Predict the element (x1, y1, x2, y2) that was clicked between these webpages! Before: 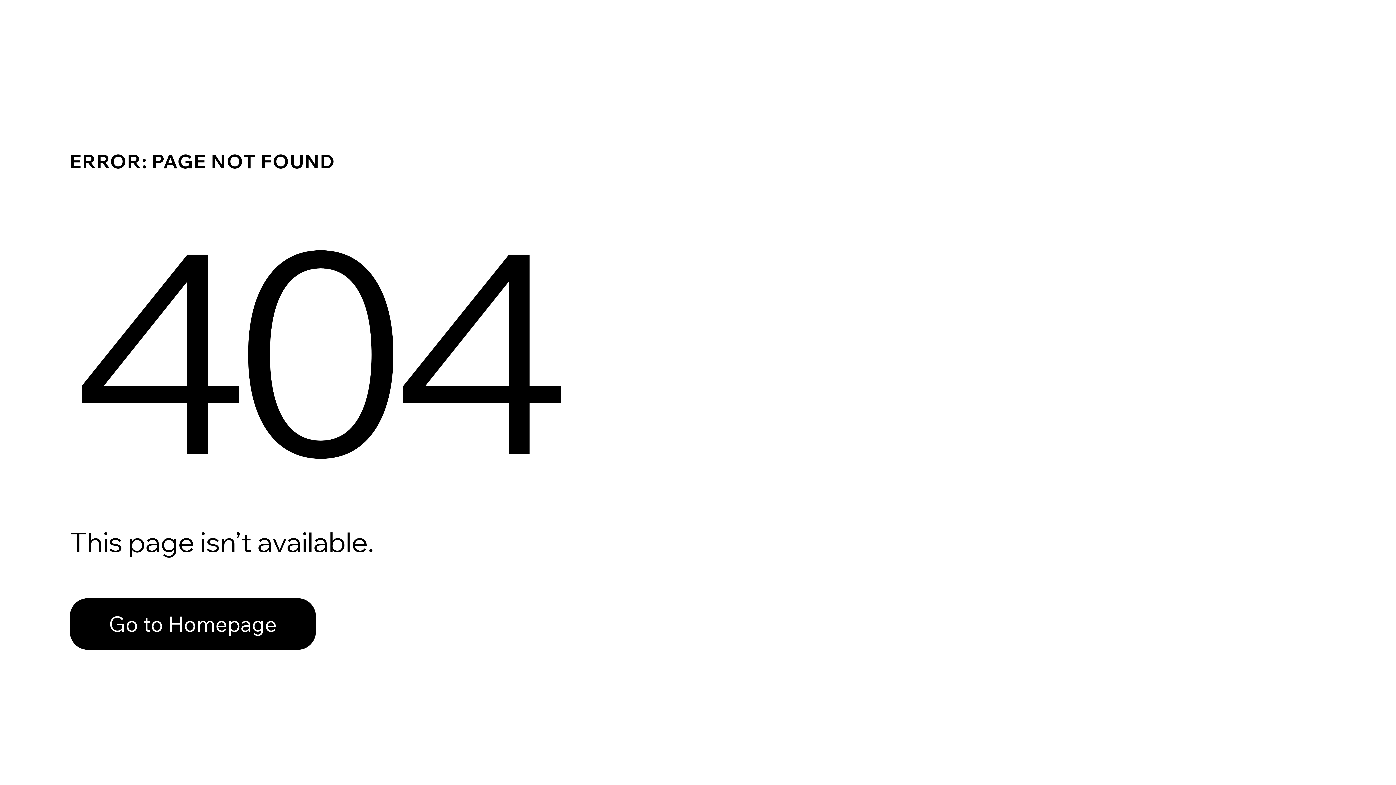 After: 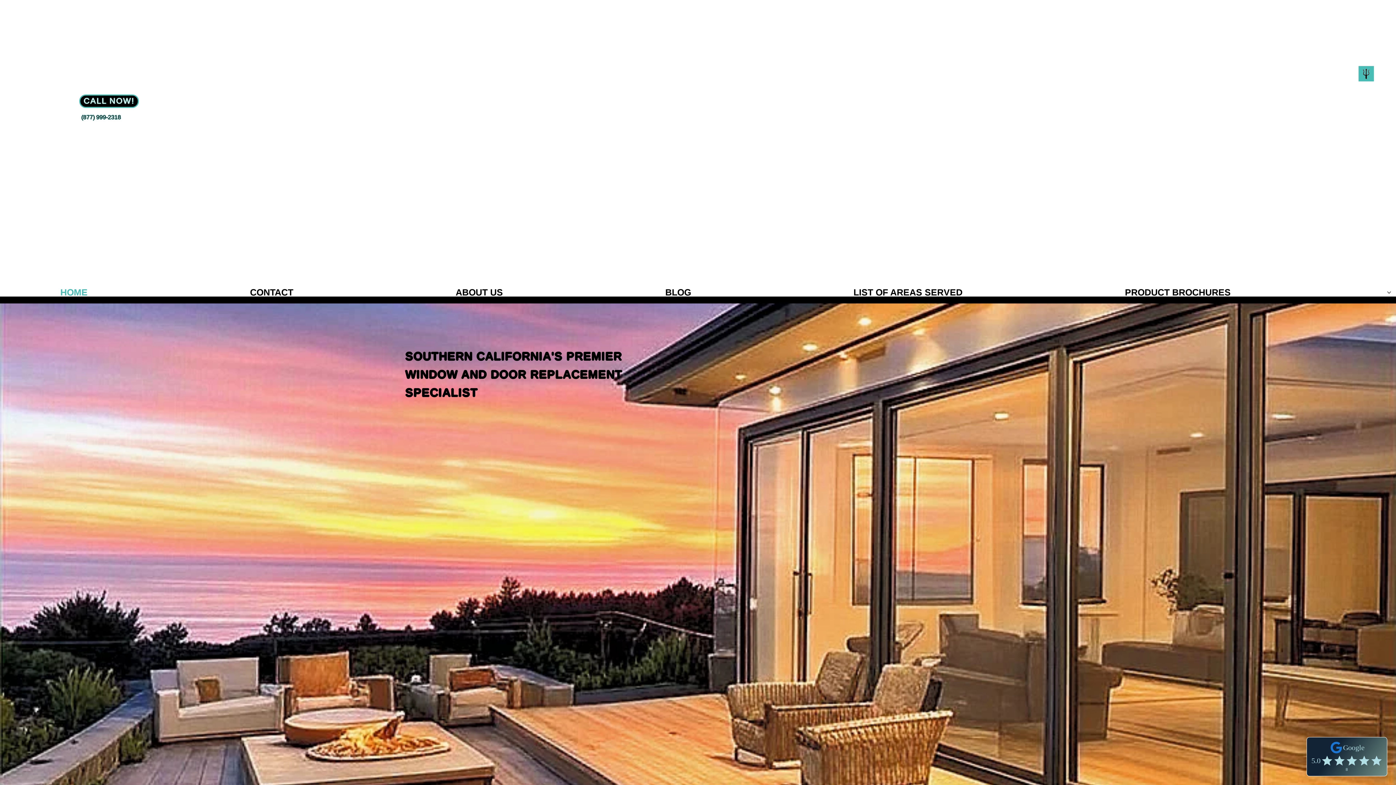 Action: bbox: (69, 582, 768, 659) label: Go to Homepage